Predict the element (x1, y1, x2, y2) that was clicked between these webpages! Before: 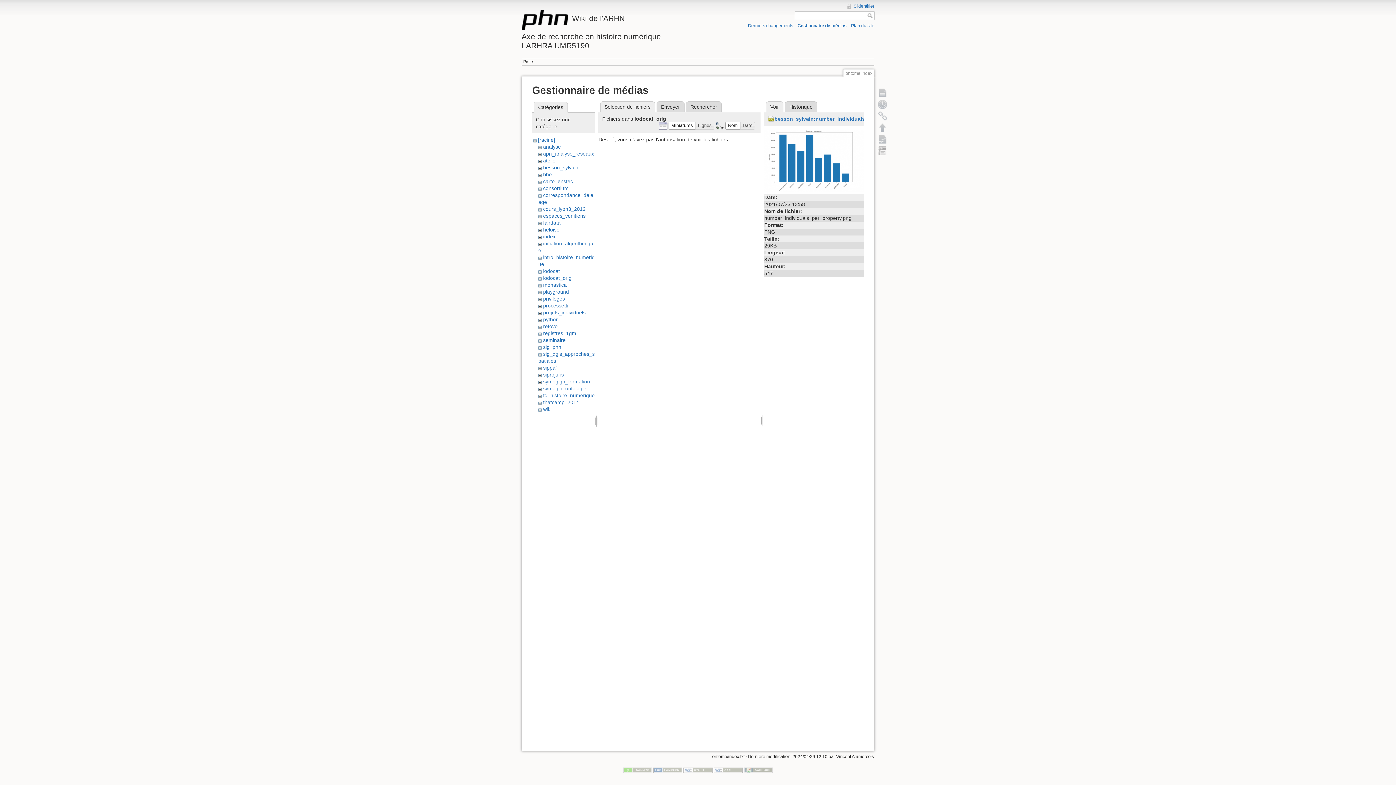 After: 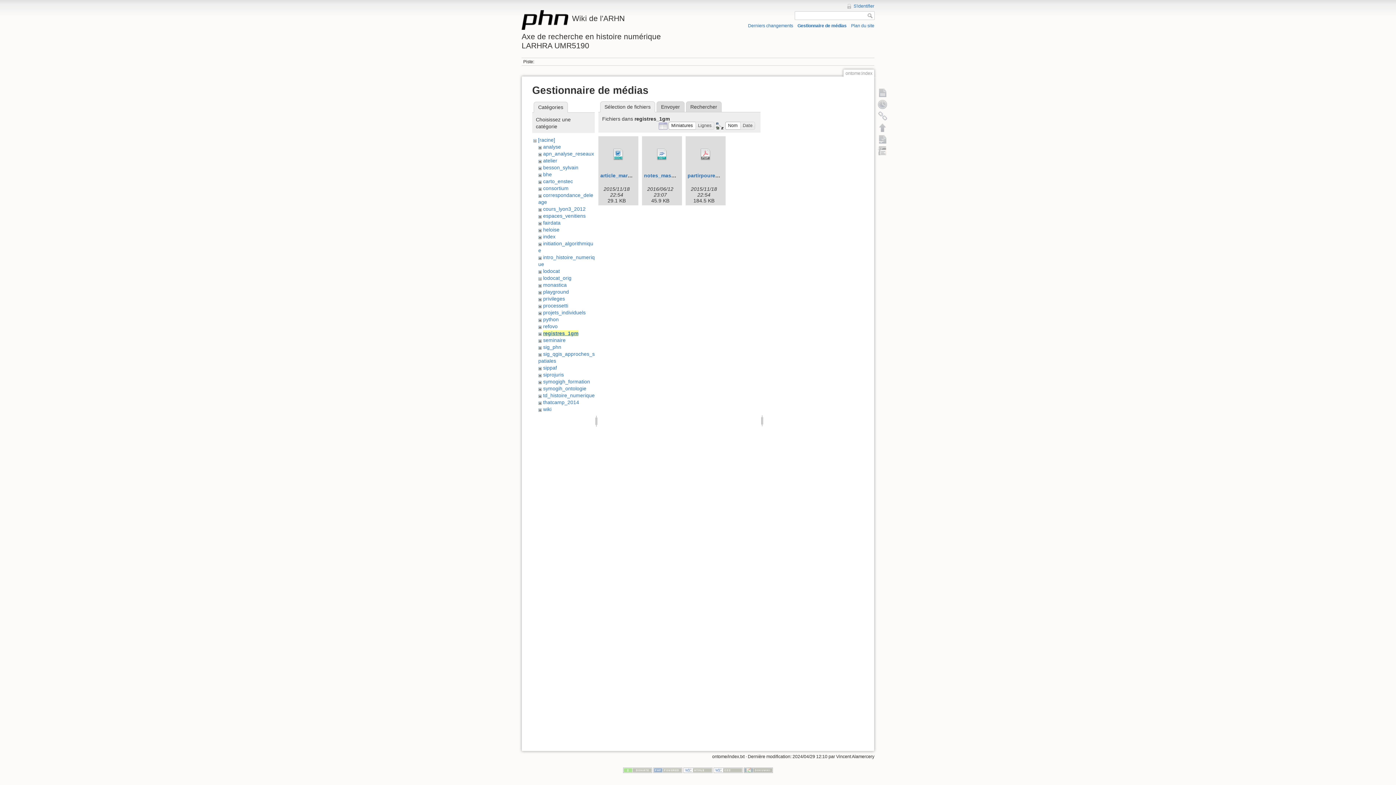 Action: bbox: (543, 330, 576, 336) label: registres_1gm